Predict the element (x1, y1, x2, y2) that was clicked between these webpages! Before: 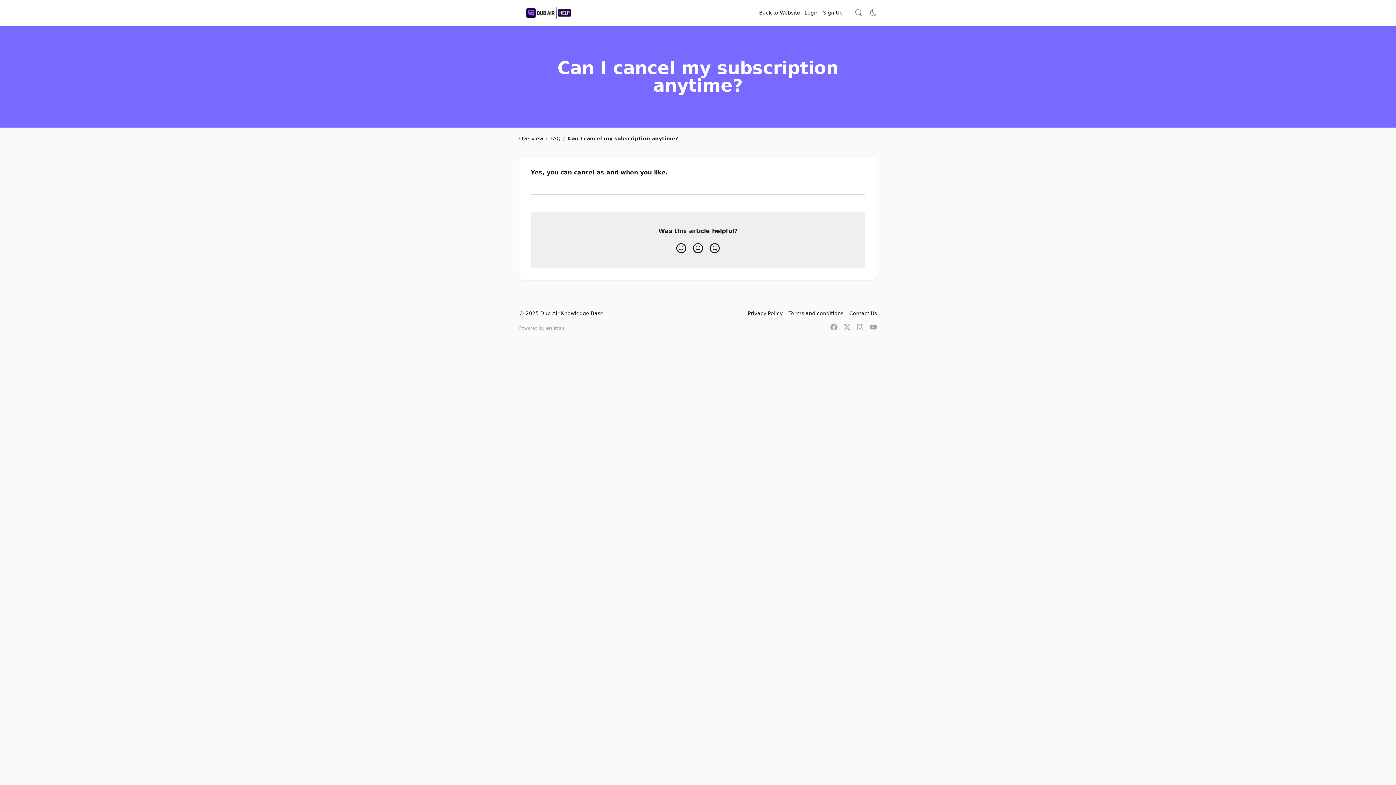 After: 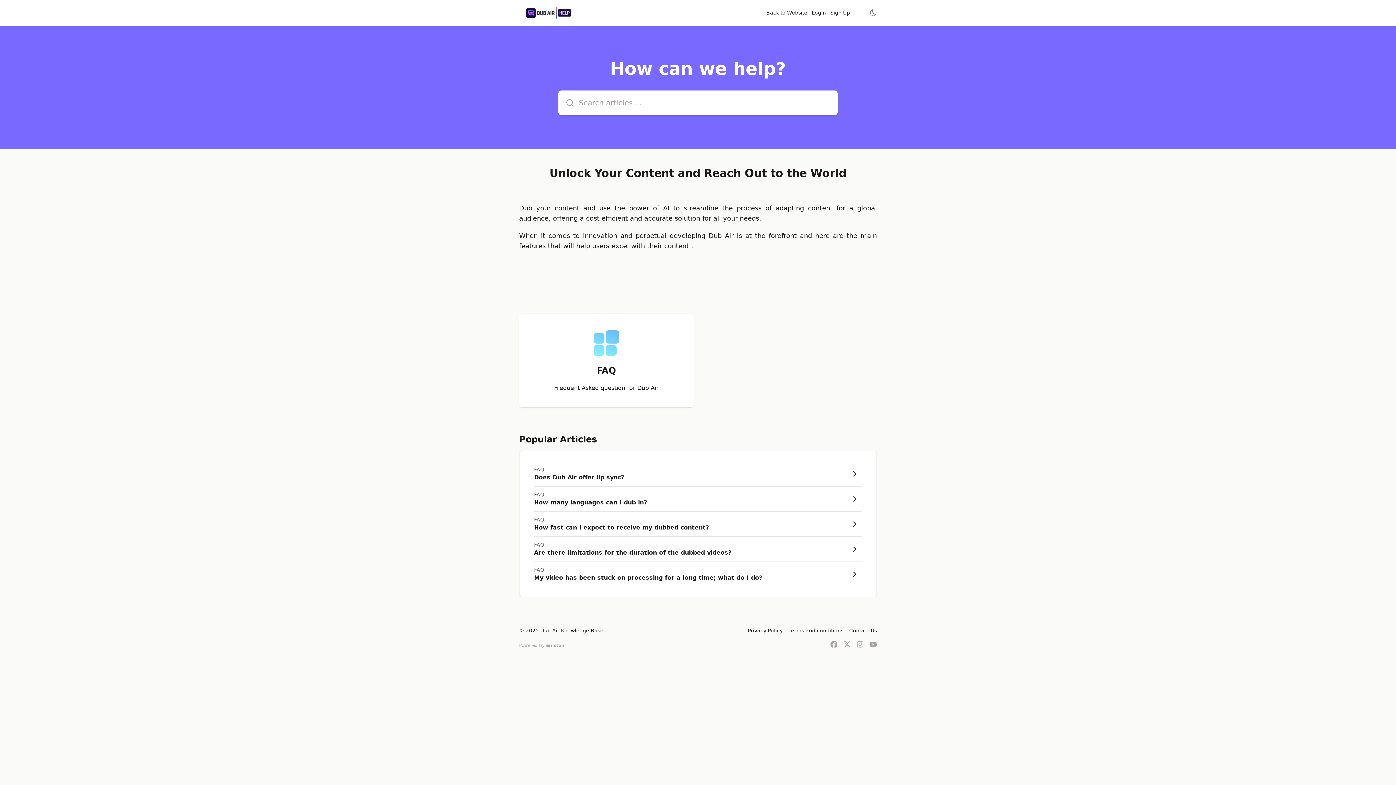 Action: bbox: (519, 7, 573, 18)